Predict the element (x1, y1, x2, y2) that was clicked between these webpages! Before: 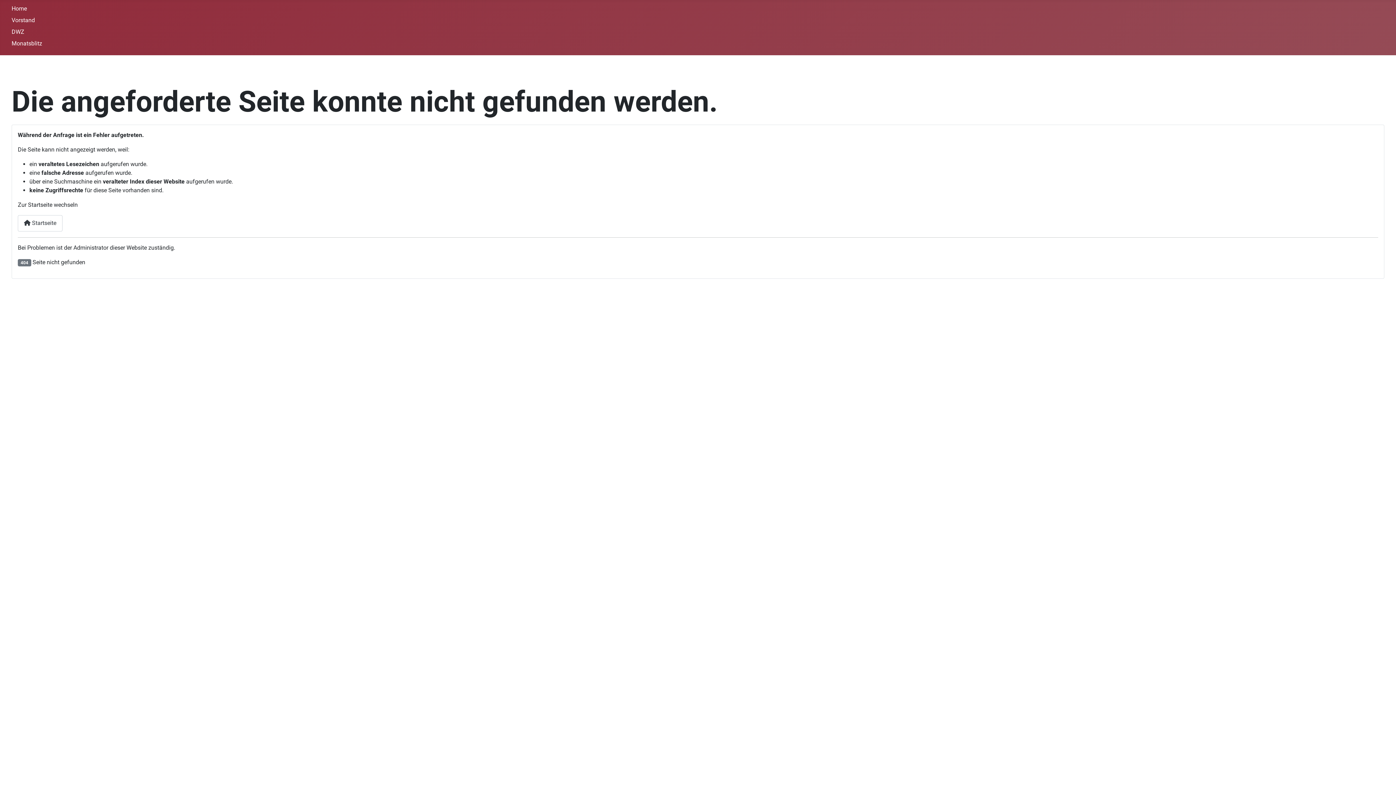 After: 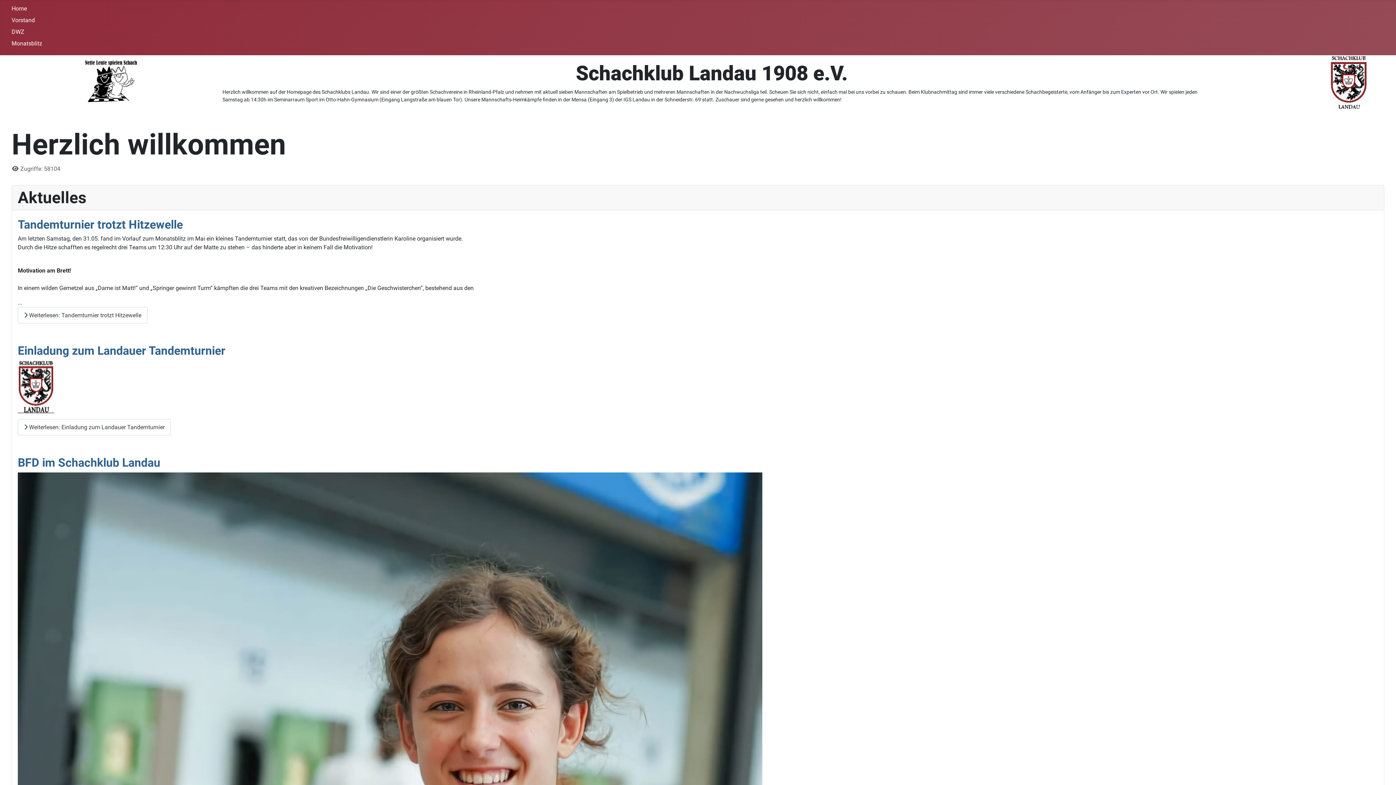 Action: bbox: (11, 5, 26, 12) label: Home